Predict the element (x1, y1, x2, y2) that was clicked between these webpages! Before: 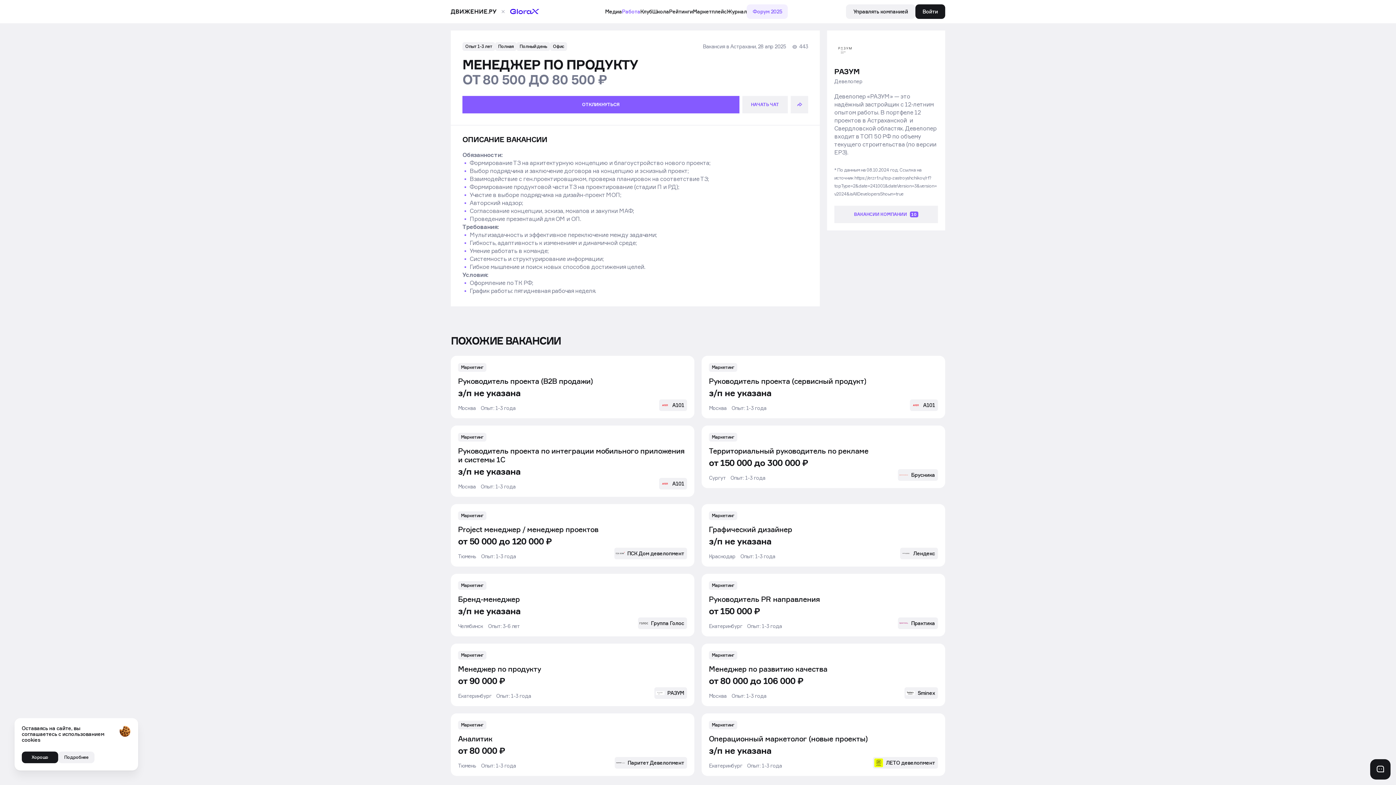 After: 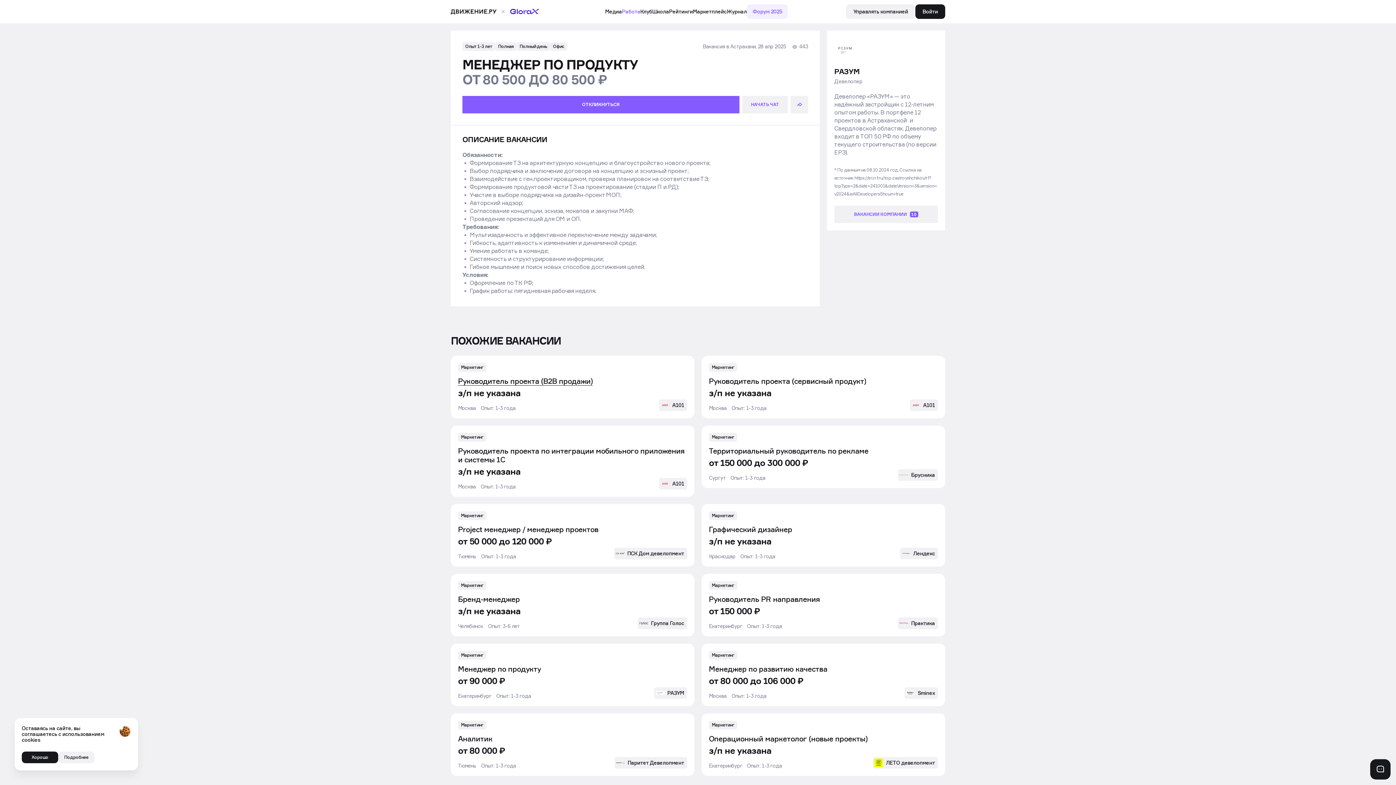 Action: bbox: (450, 356, 694, 418)